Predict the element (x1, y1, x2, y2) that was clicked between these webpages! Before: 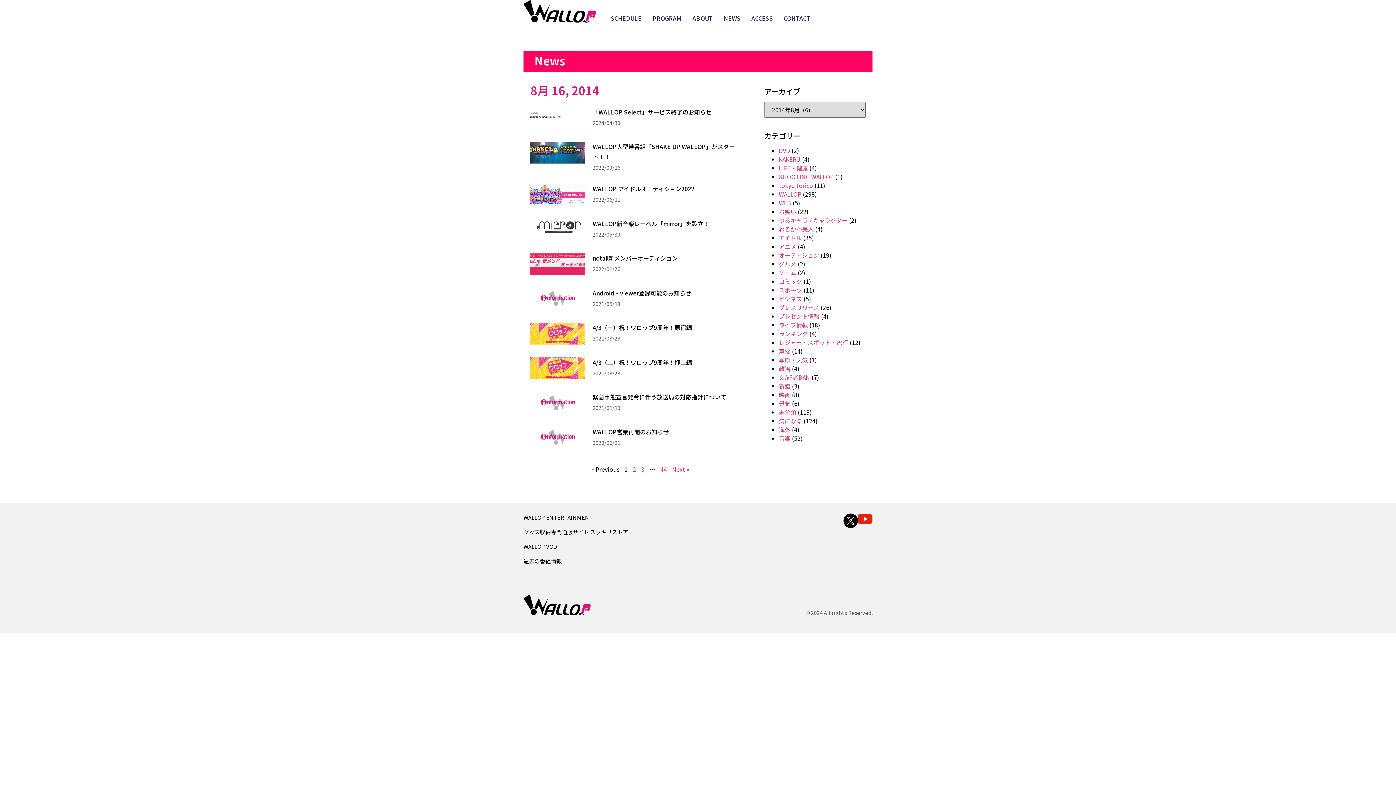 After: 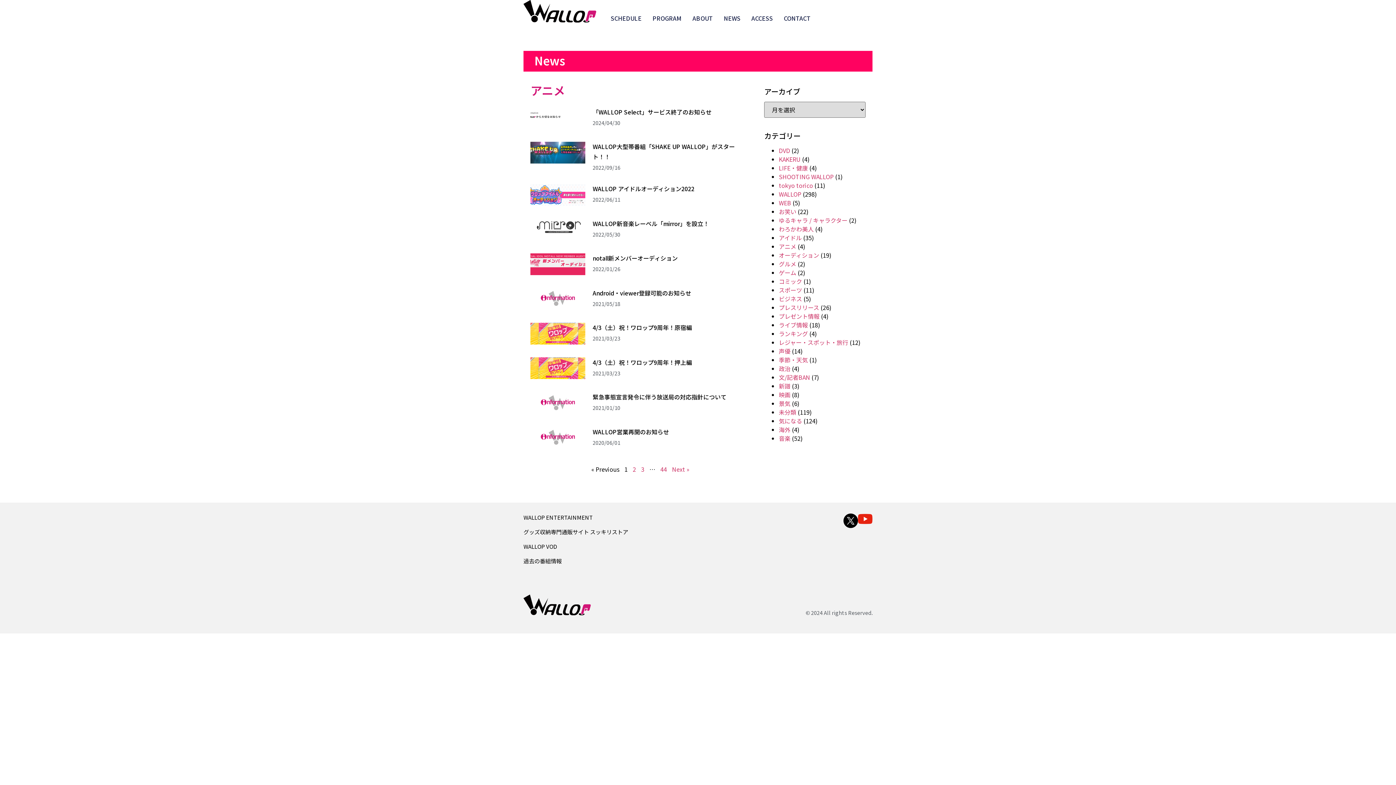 Action: bbox: (779, 242, 796, 250) label: アニメ